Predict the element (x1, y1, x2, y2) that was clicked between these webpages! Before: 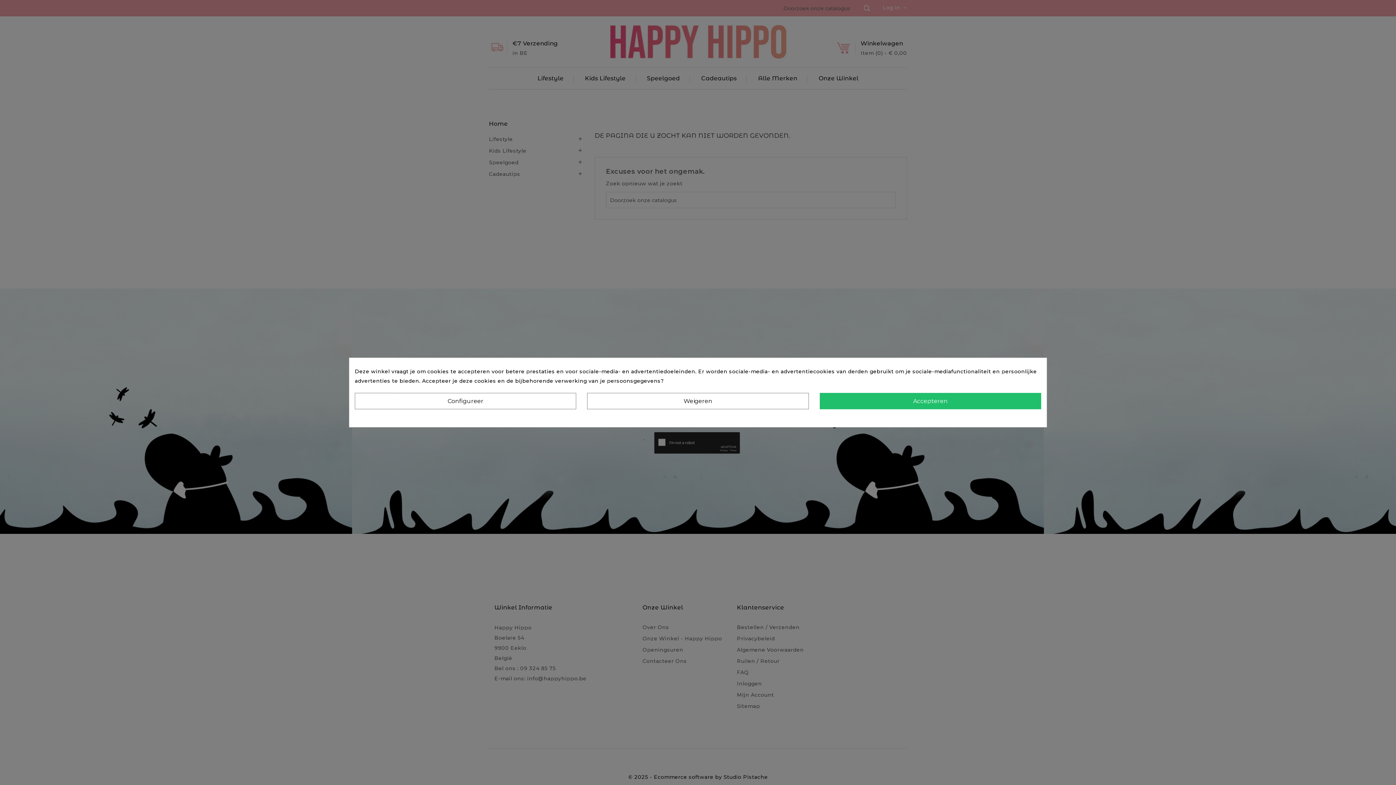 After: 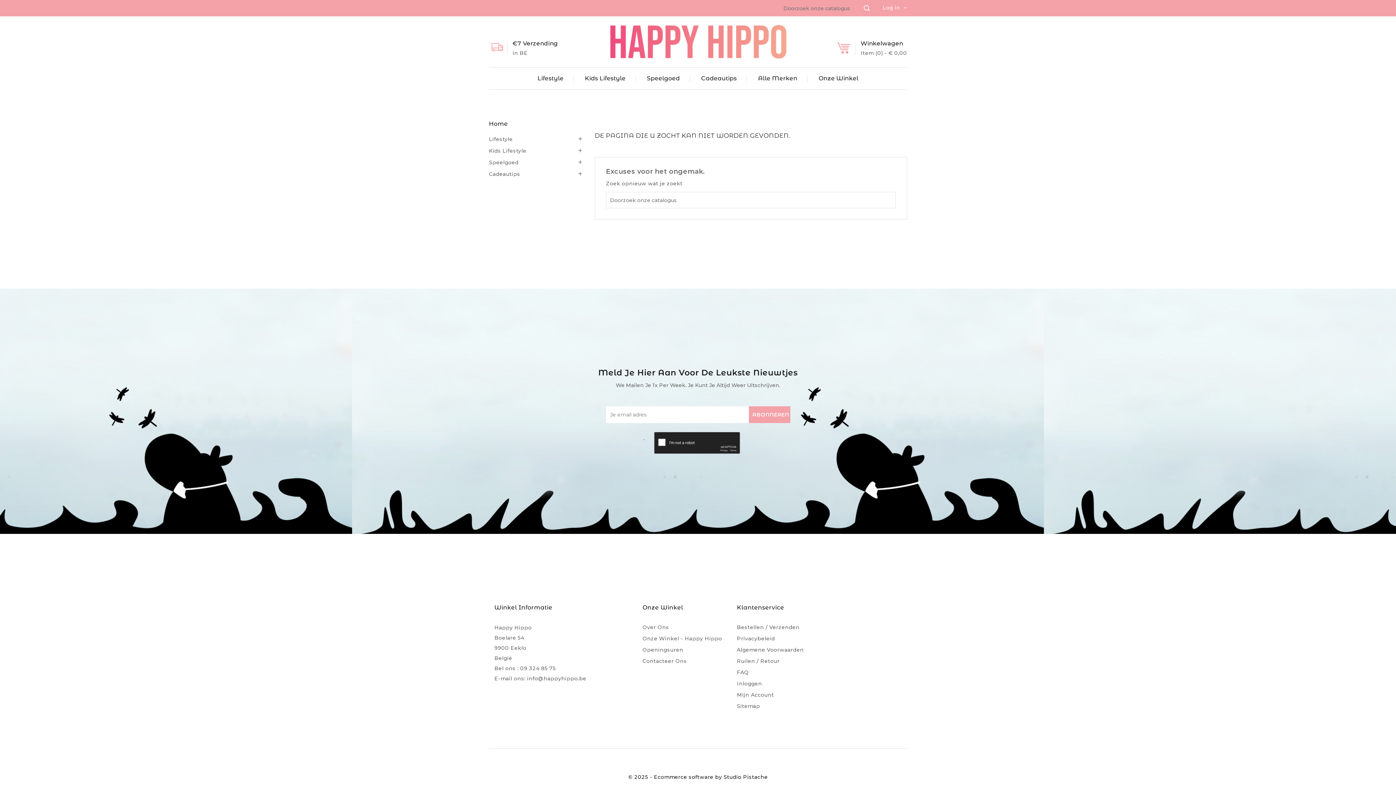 Action: label: Accepteren bbox: (819, 393, 1041, 409)